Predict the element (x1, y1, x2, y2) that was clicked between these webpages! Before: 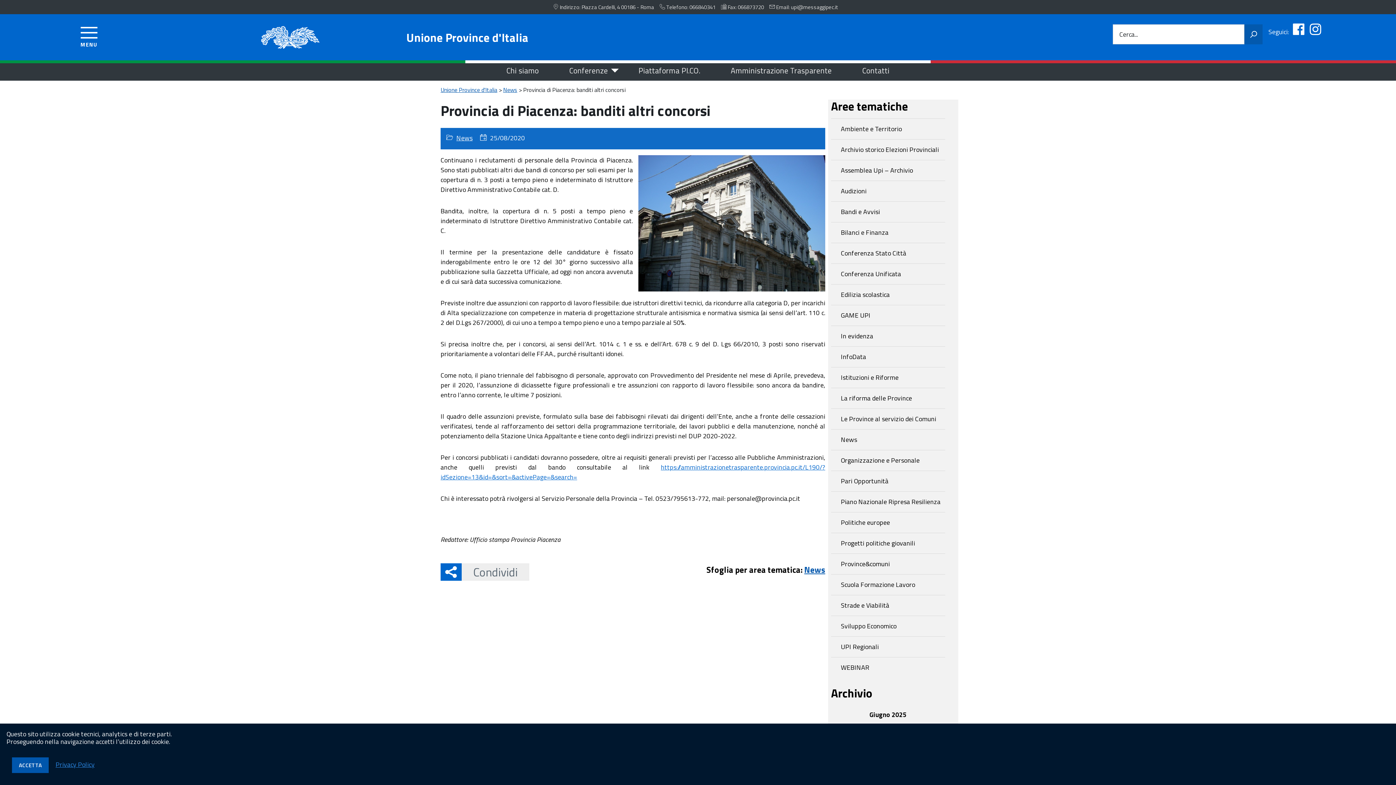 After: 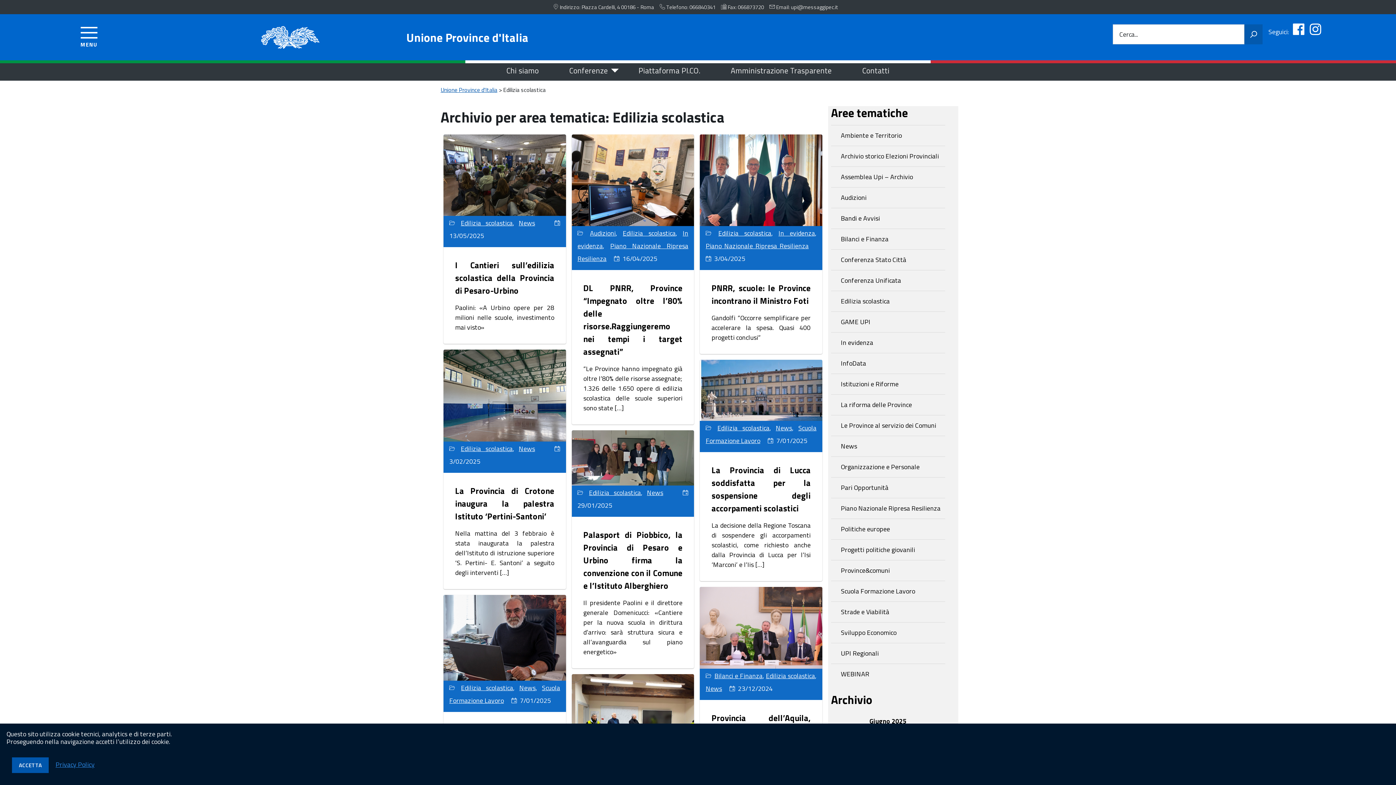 Action: bbox: (831, 284, 945, 305) label: Edilizia scolastica